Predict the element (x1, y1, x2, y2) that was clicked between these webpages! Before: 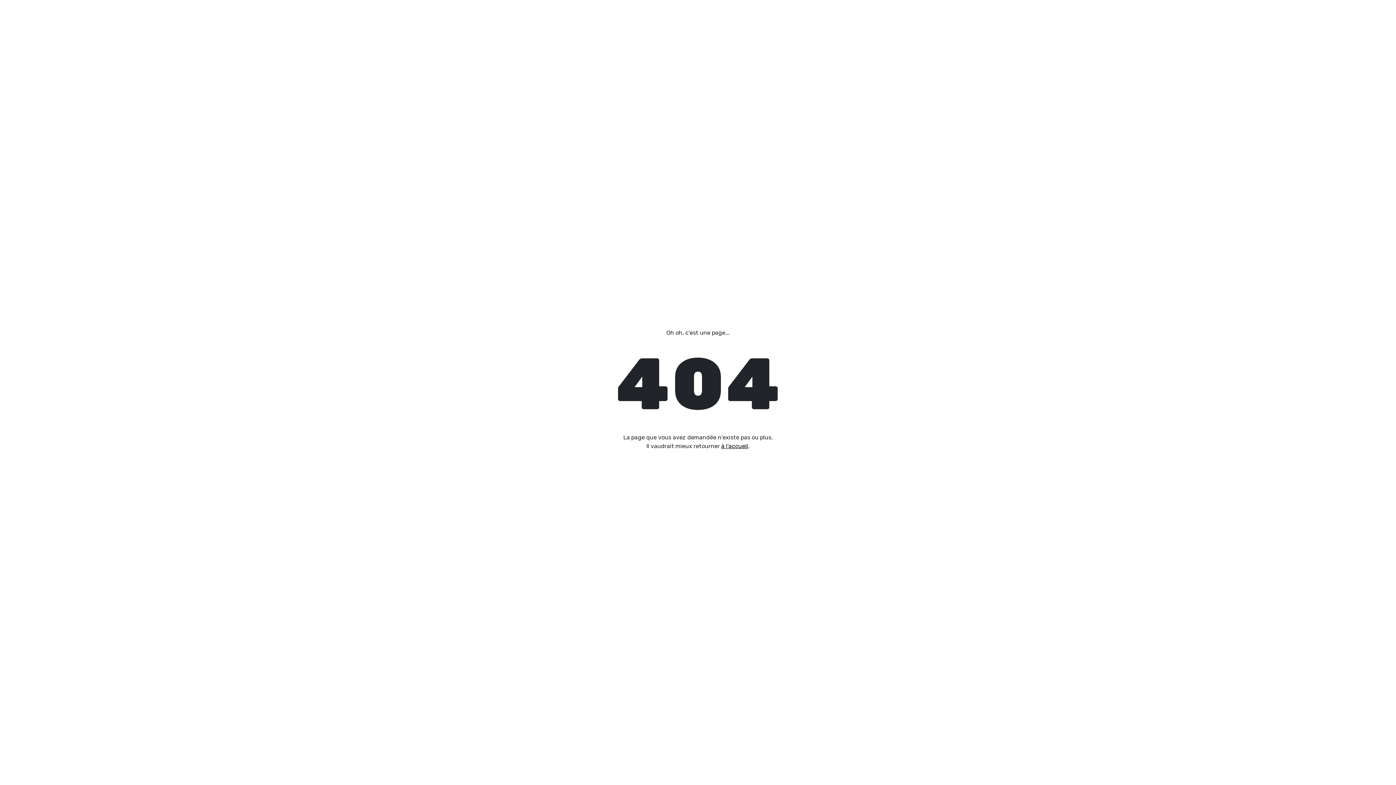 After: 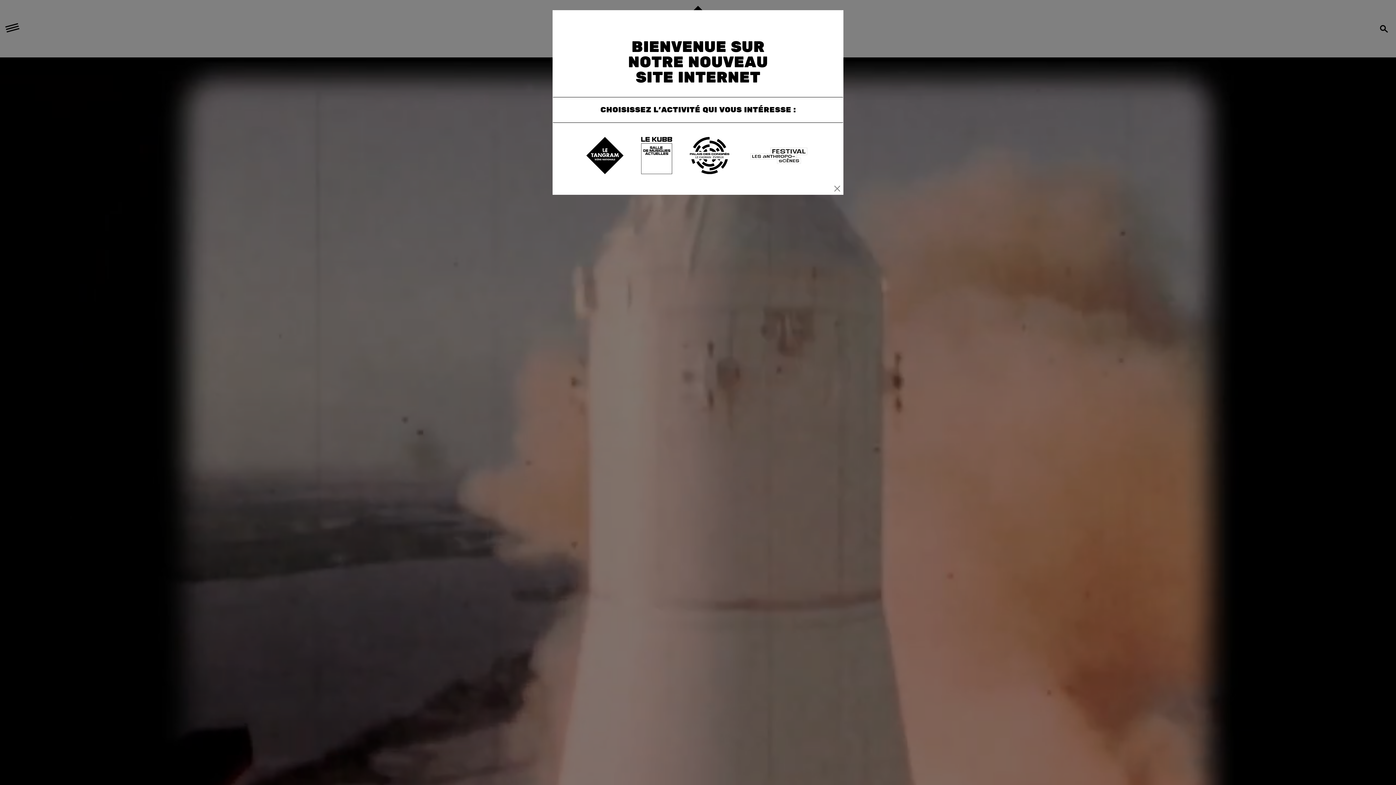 Action: bbox: (721, 442, 748, 449) label: à l'accueil